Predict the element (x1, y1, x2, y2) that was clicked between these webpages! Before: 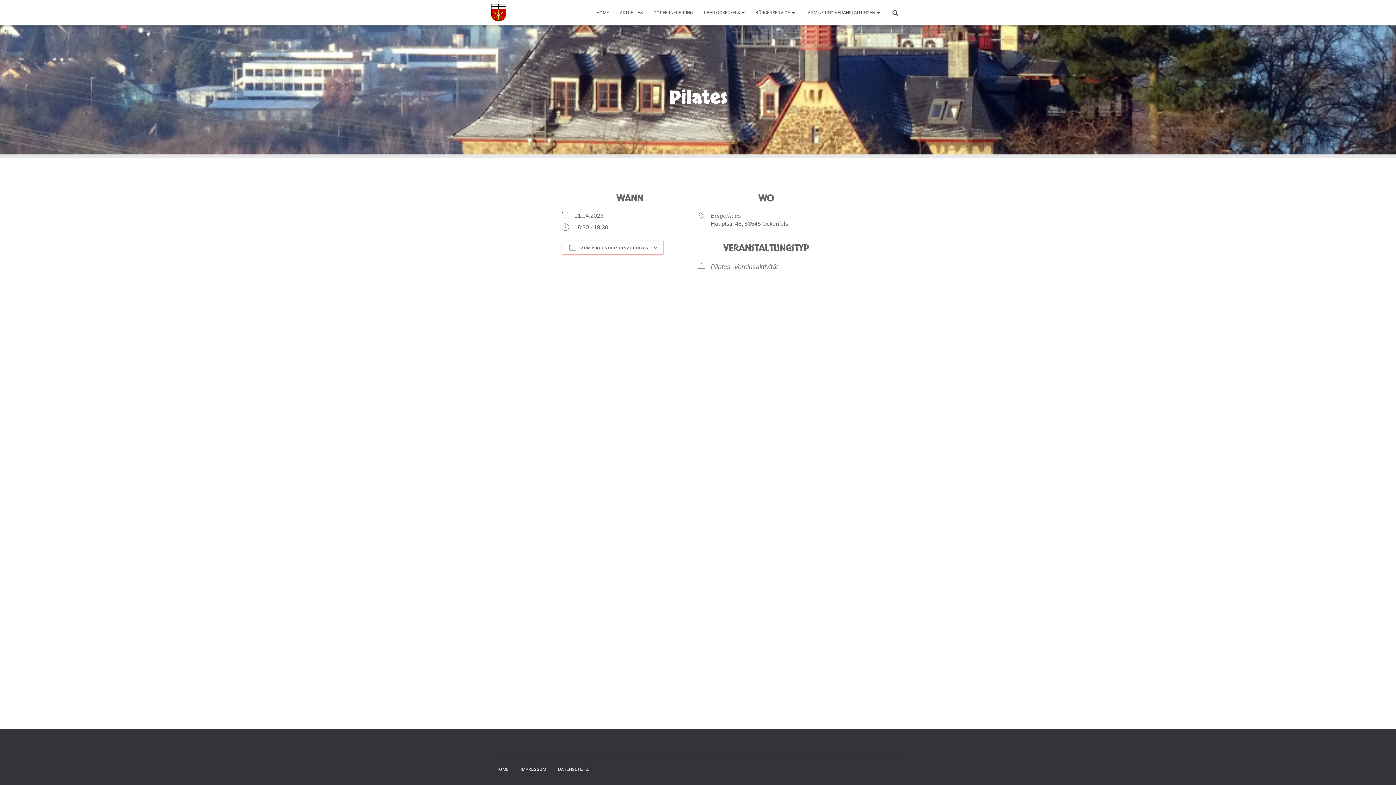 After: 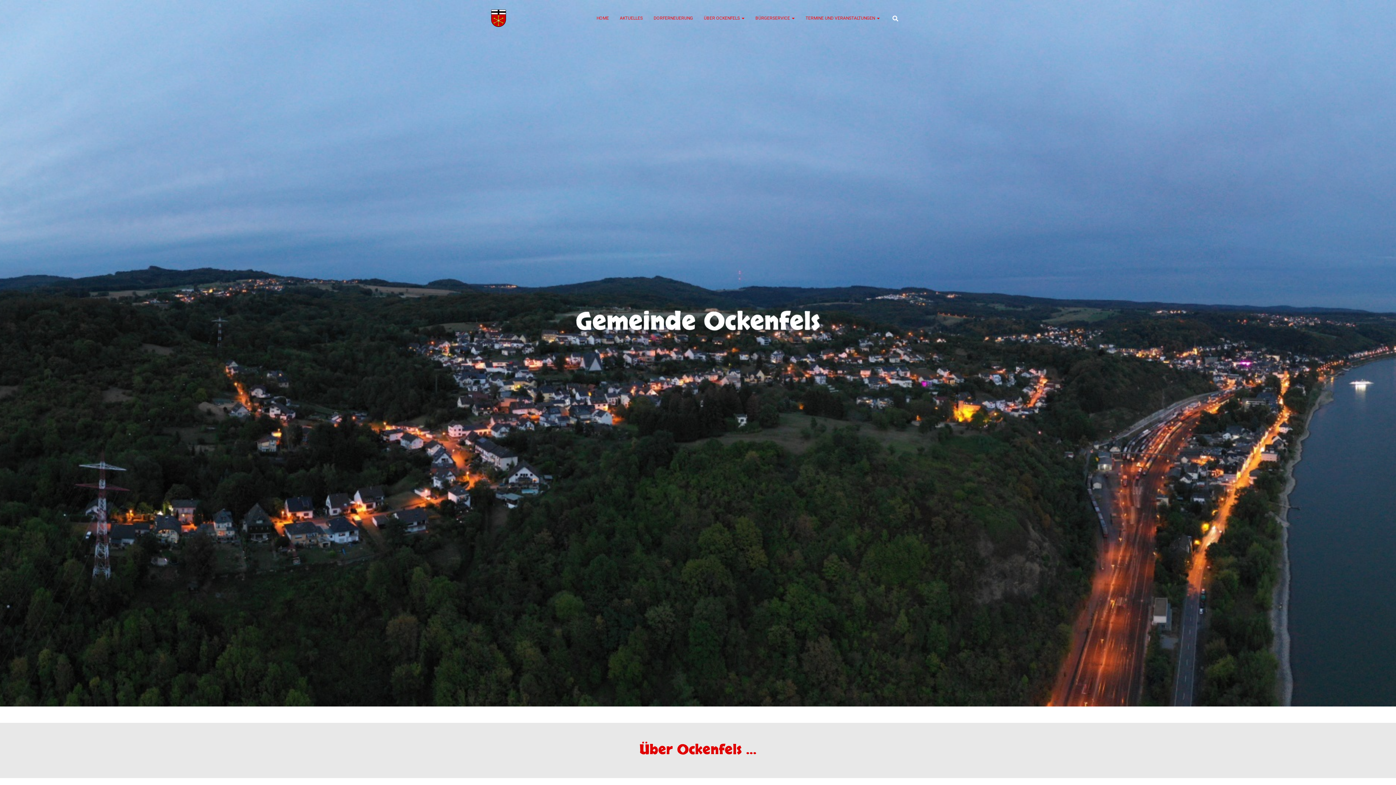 Action: label: HOME bbox: (591, 3, 614, 21)